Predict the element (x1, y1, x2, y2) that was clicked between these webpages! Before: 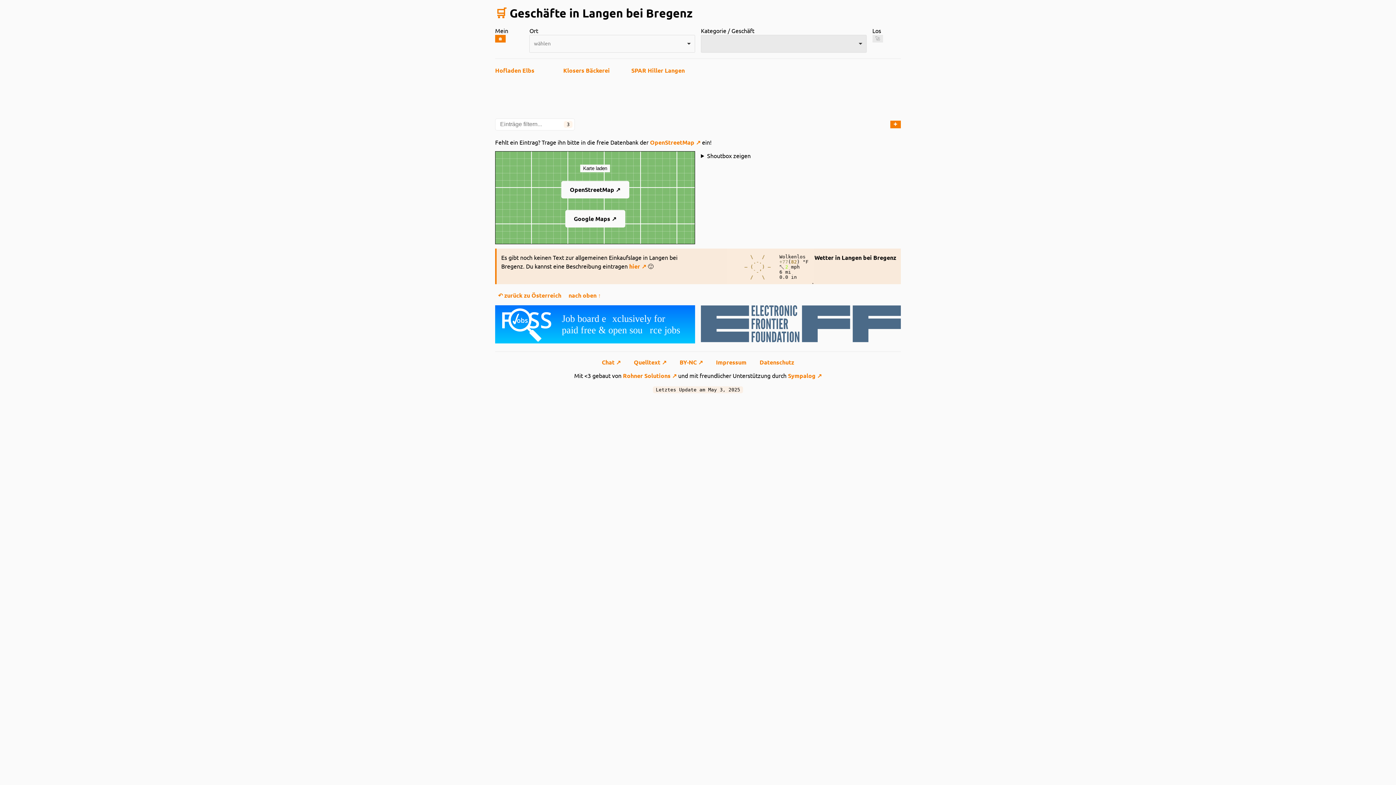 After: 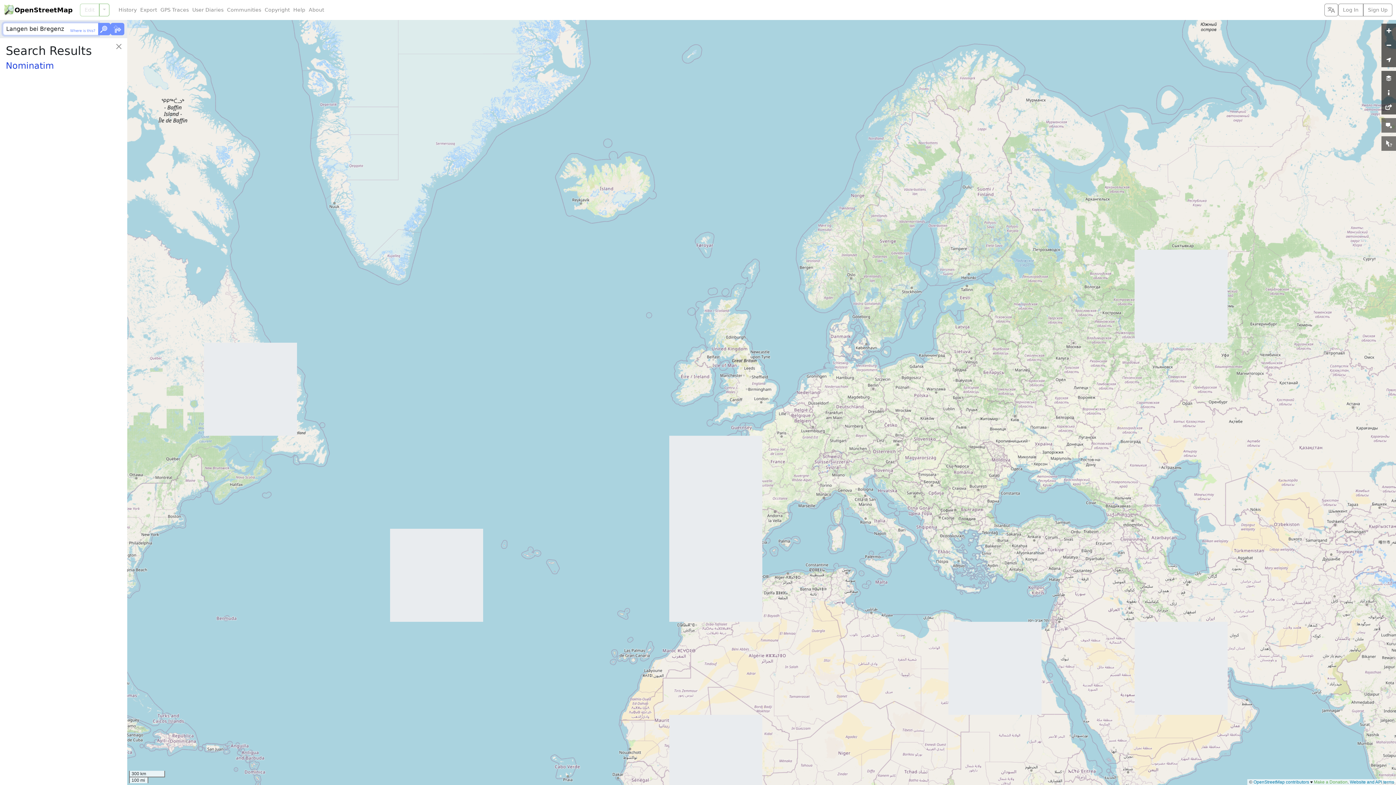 Action: label: OpenStreetMap ↗ bbox: (561, 181, 629, 198)